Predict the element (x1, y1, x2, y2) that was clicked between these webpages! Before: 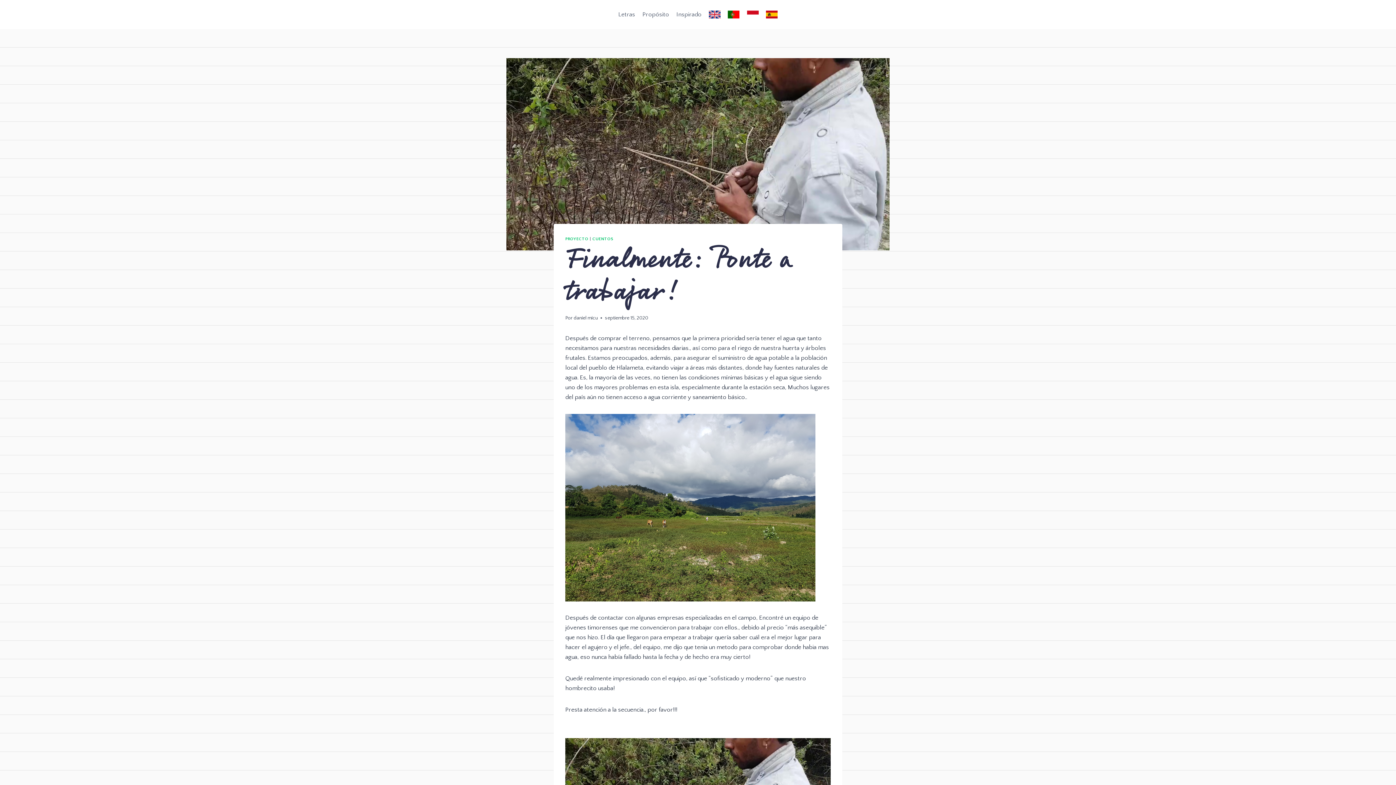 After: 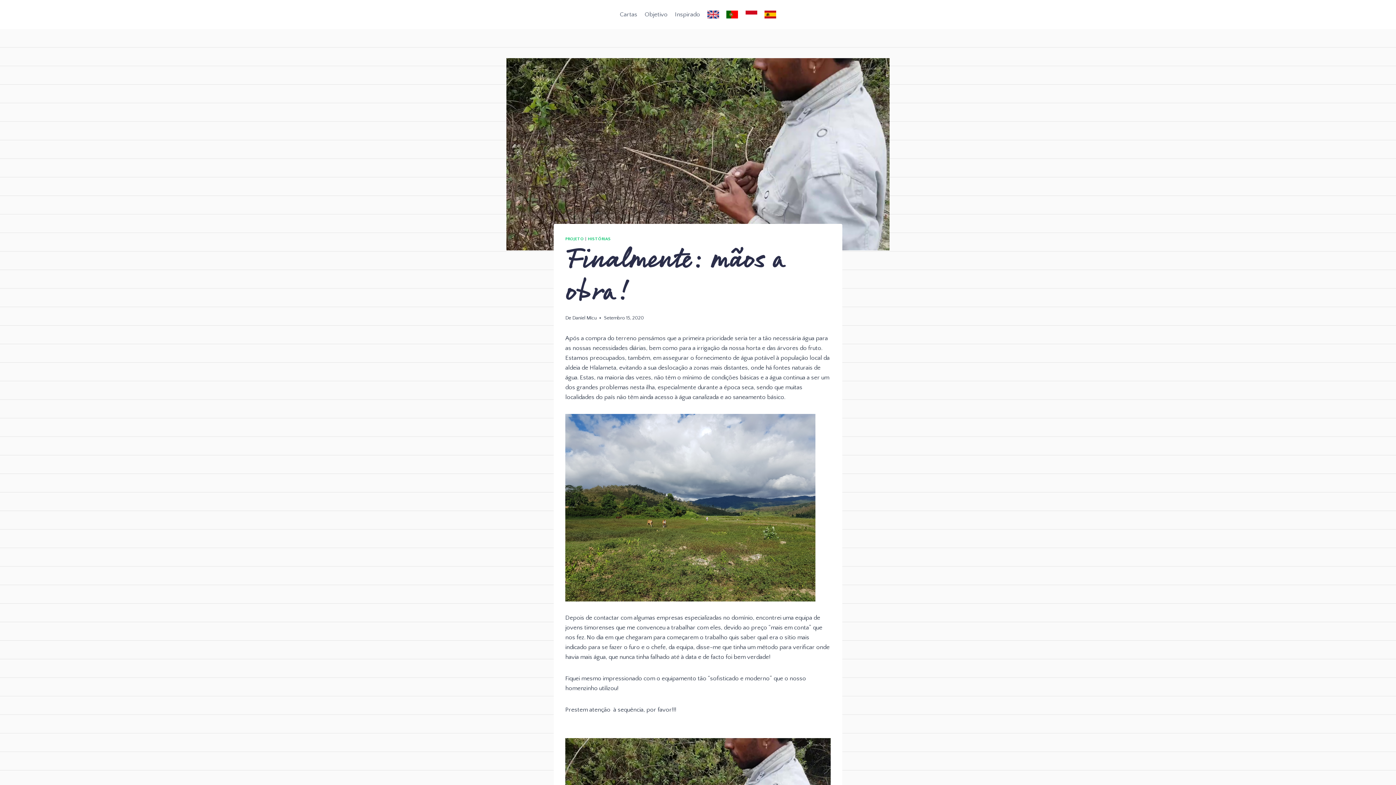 Action: bbox: (724, 5, 743, 24)